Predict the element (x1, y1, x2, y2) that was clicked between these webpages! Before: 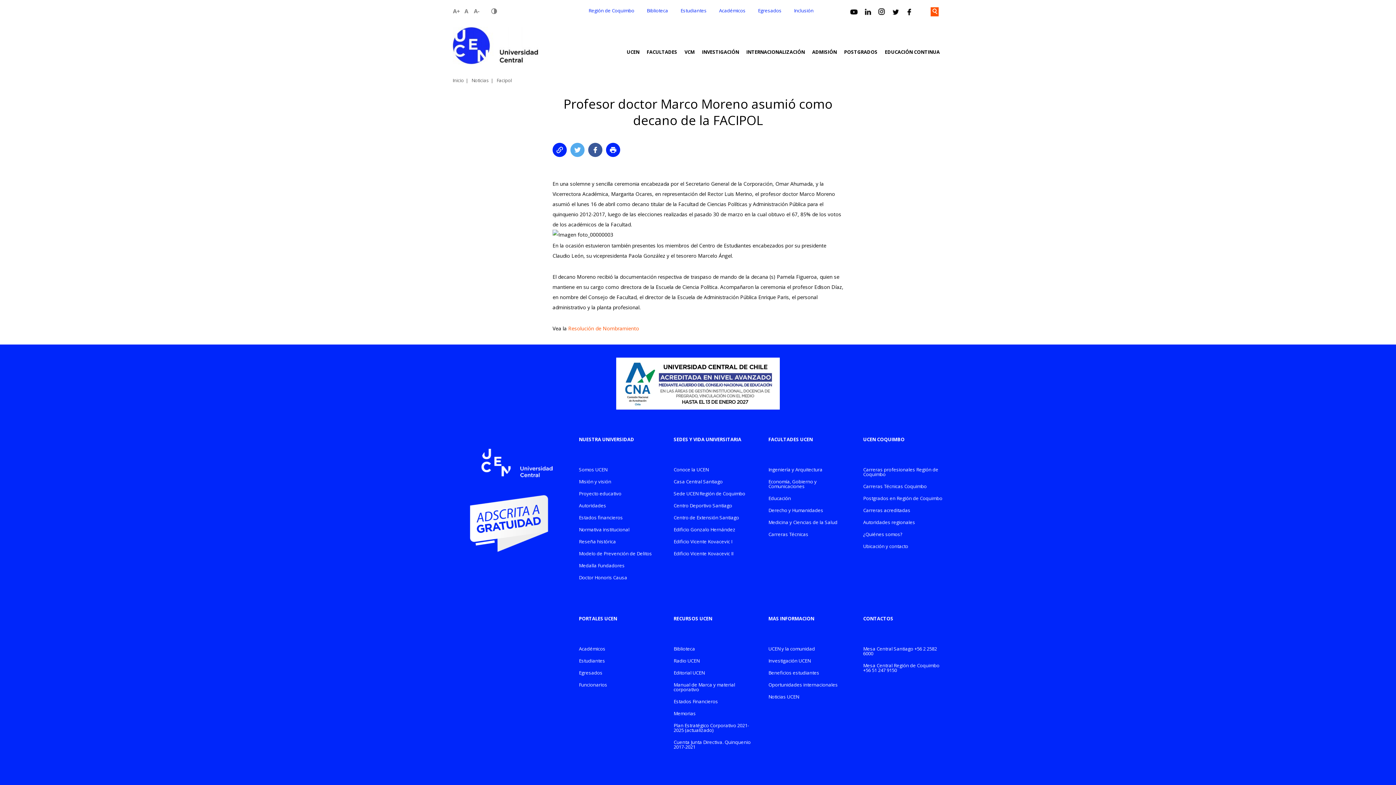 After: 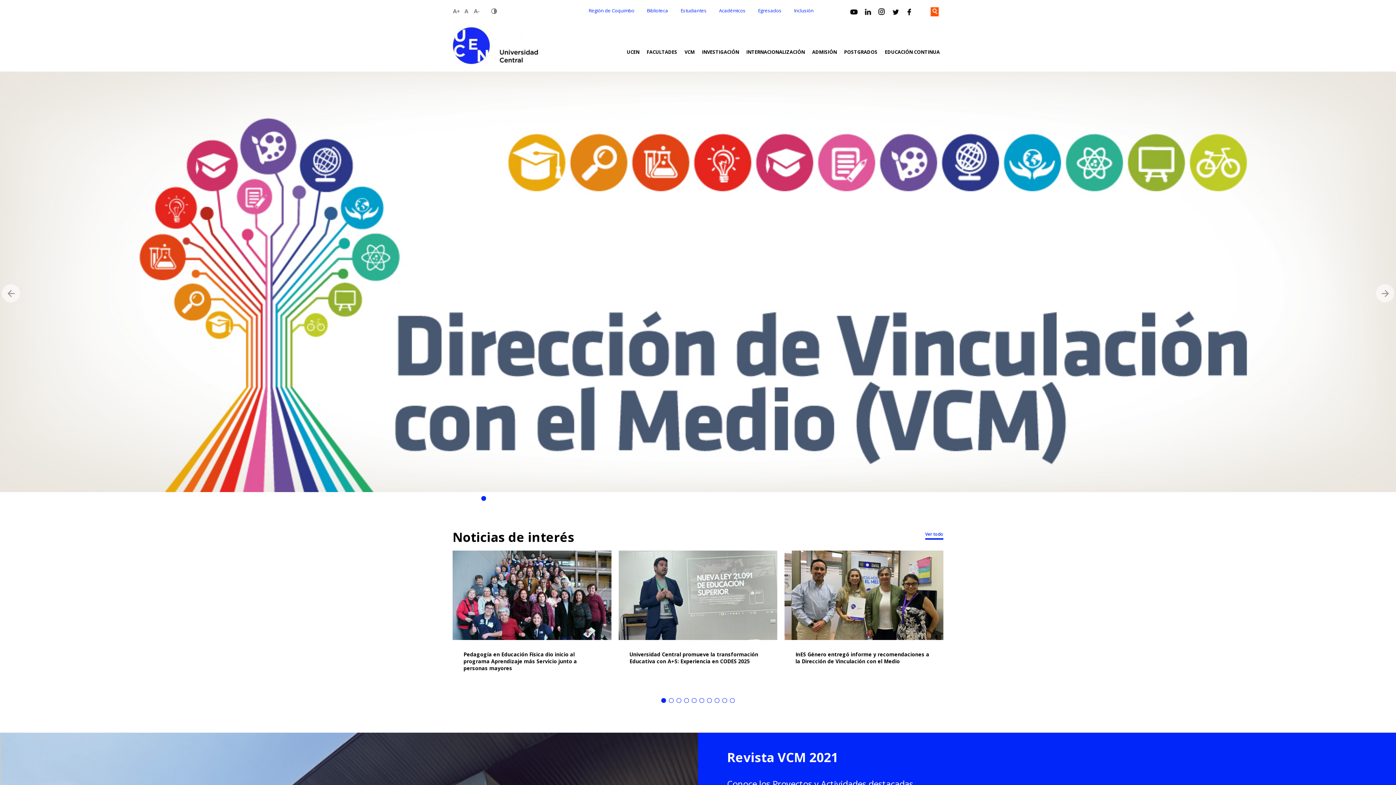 Action: bbox: (768, 646, 848, 655) label: UCEN y la comunidad